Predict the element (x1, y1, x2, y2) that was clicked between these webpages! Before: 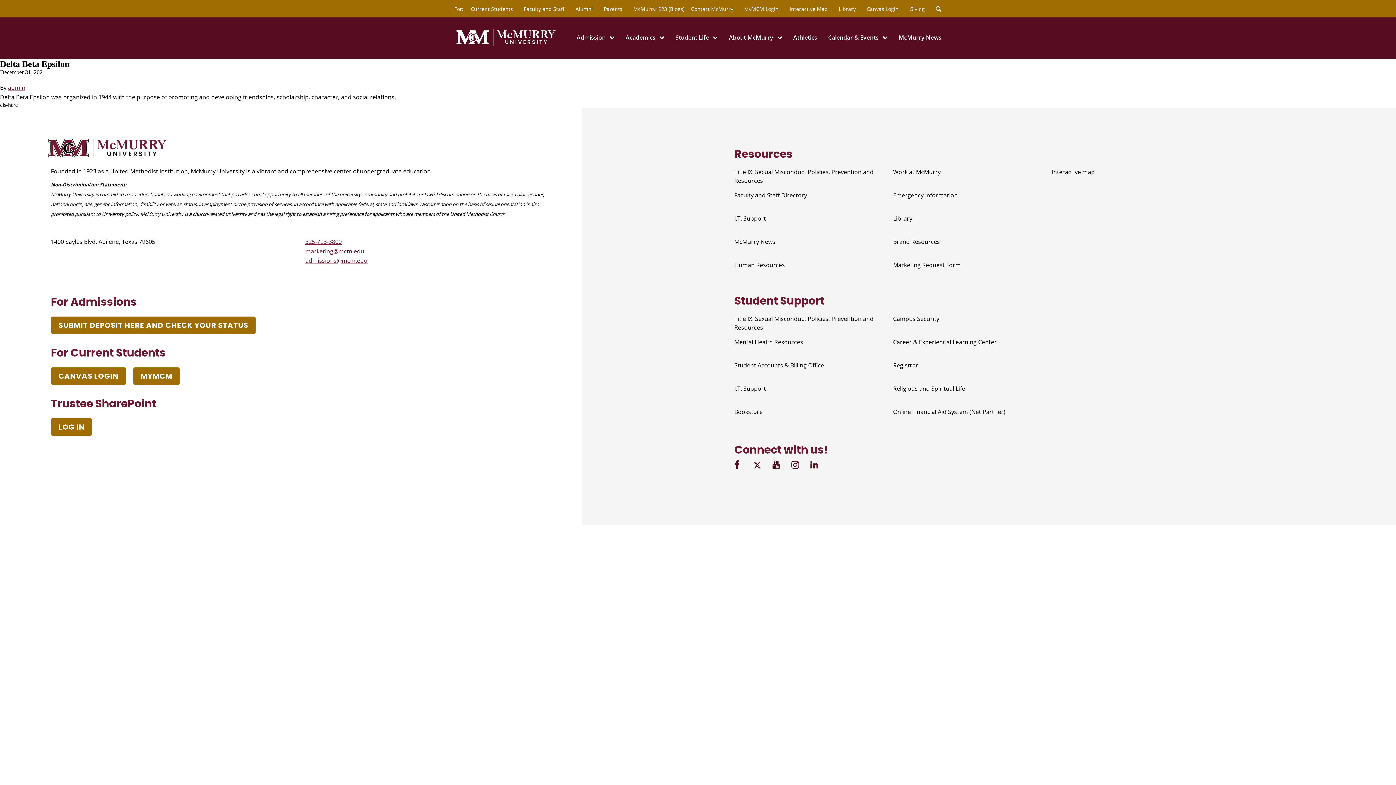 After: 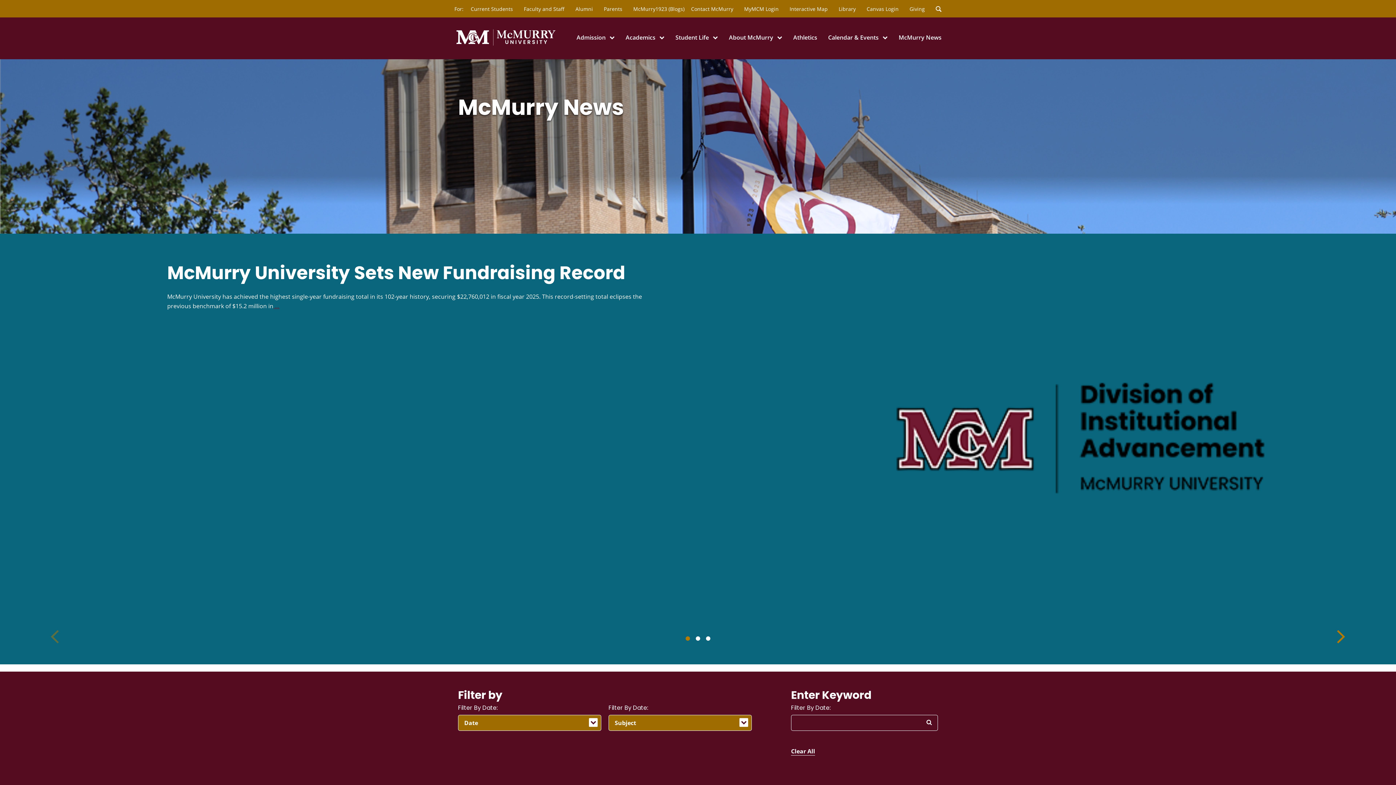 Action: bbox: (898, 30, 941, 44) label: McMurry News